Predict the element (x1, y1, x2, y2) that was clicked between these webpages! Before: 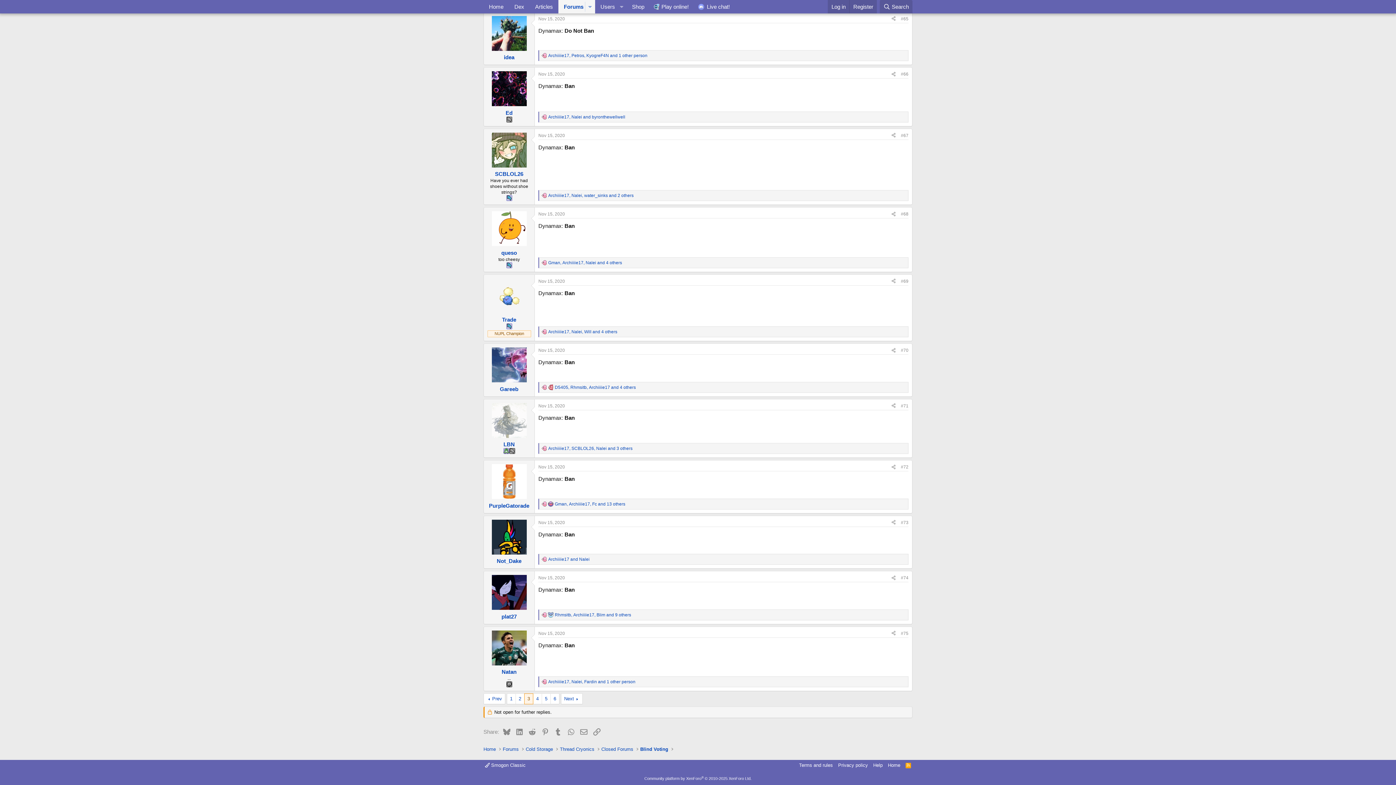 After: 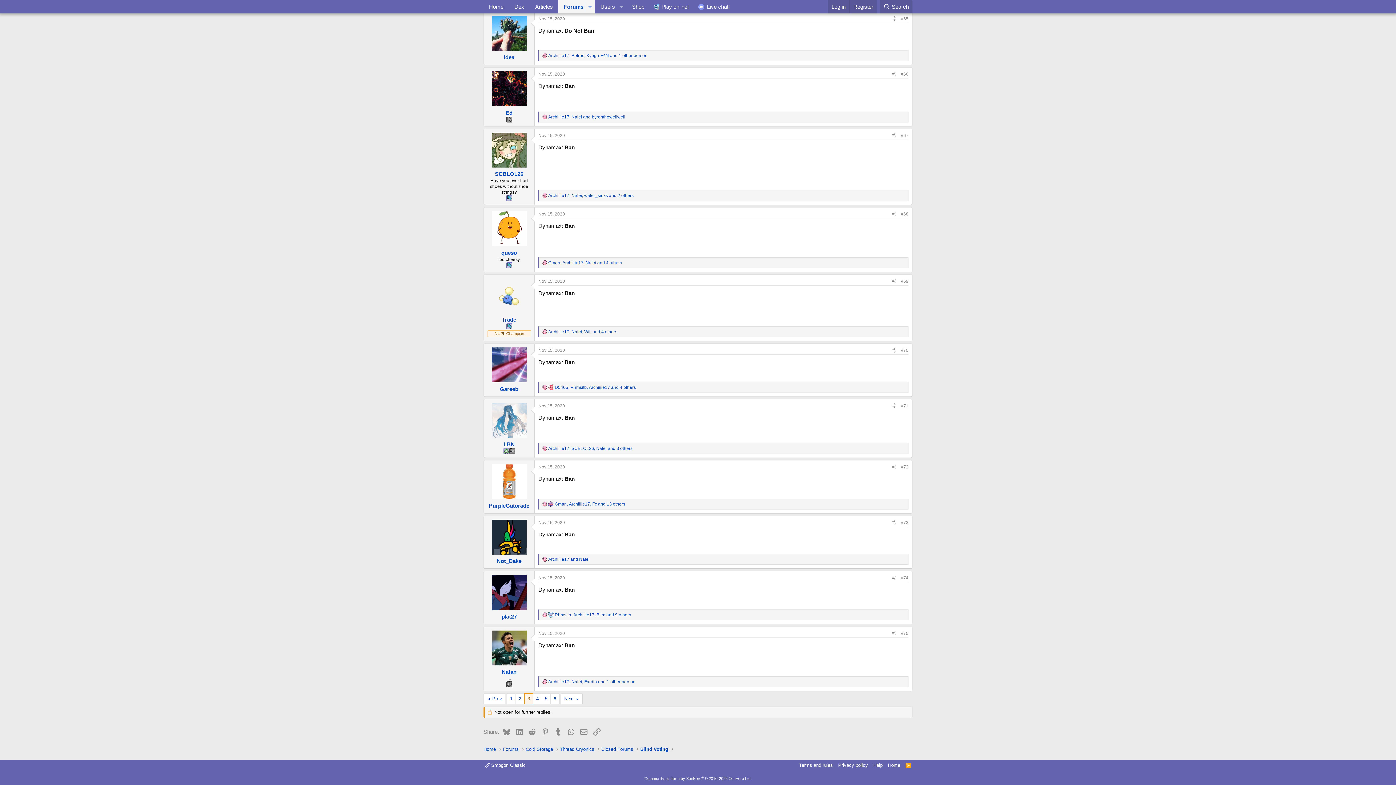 Action: bbox: (901, 348, 908, 353) label: #70